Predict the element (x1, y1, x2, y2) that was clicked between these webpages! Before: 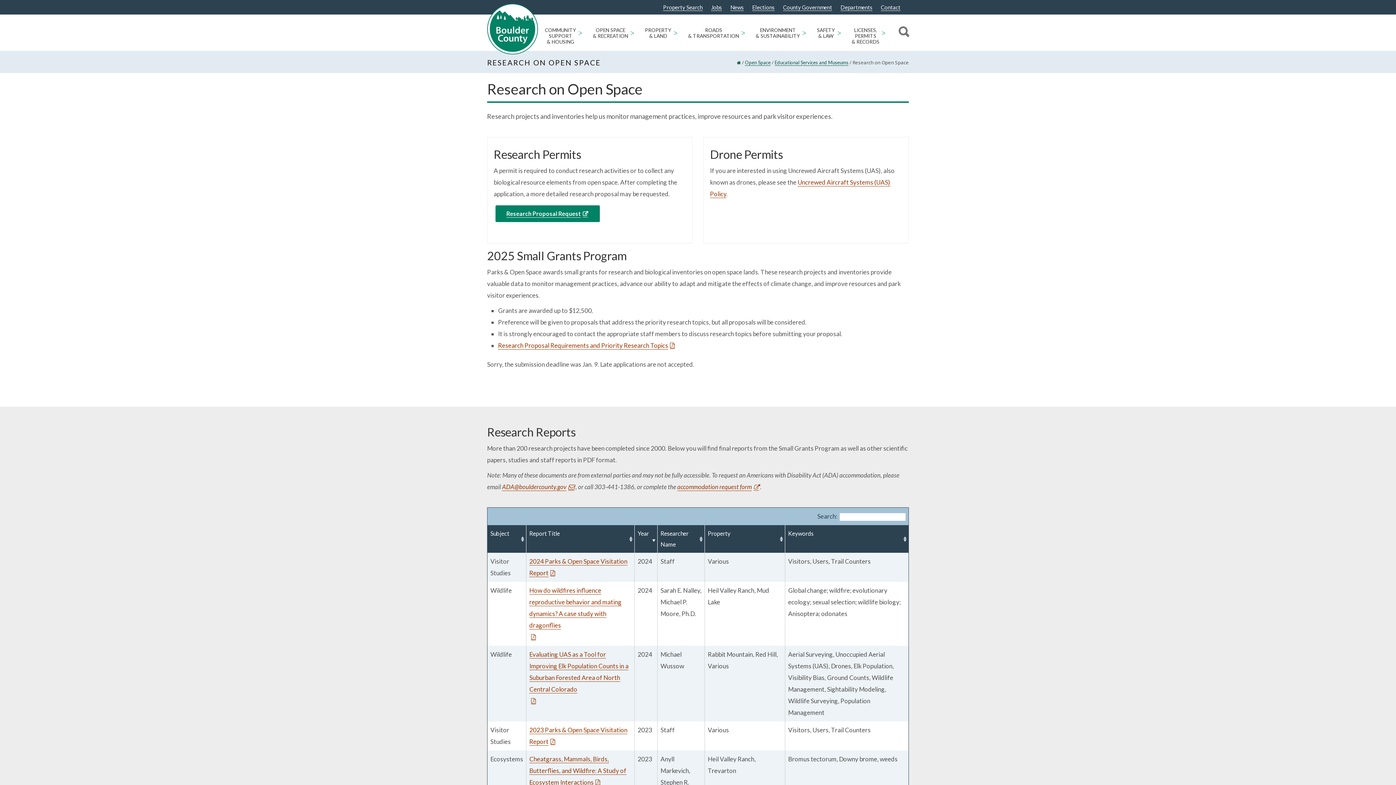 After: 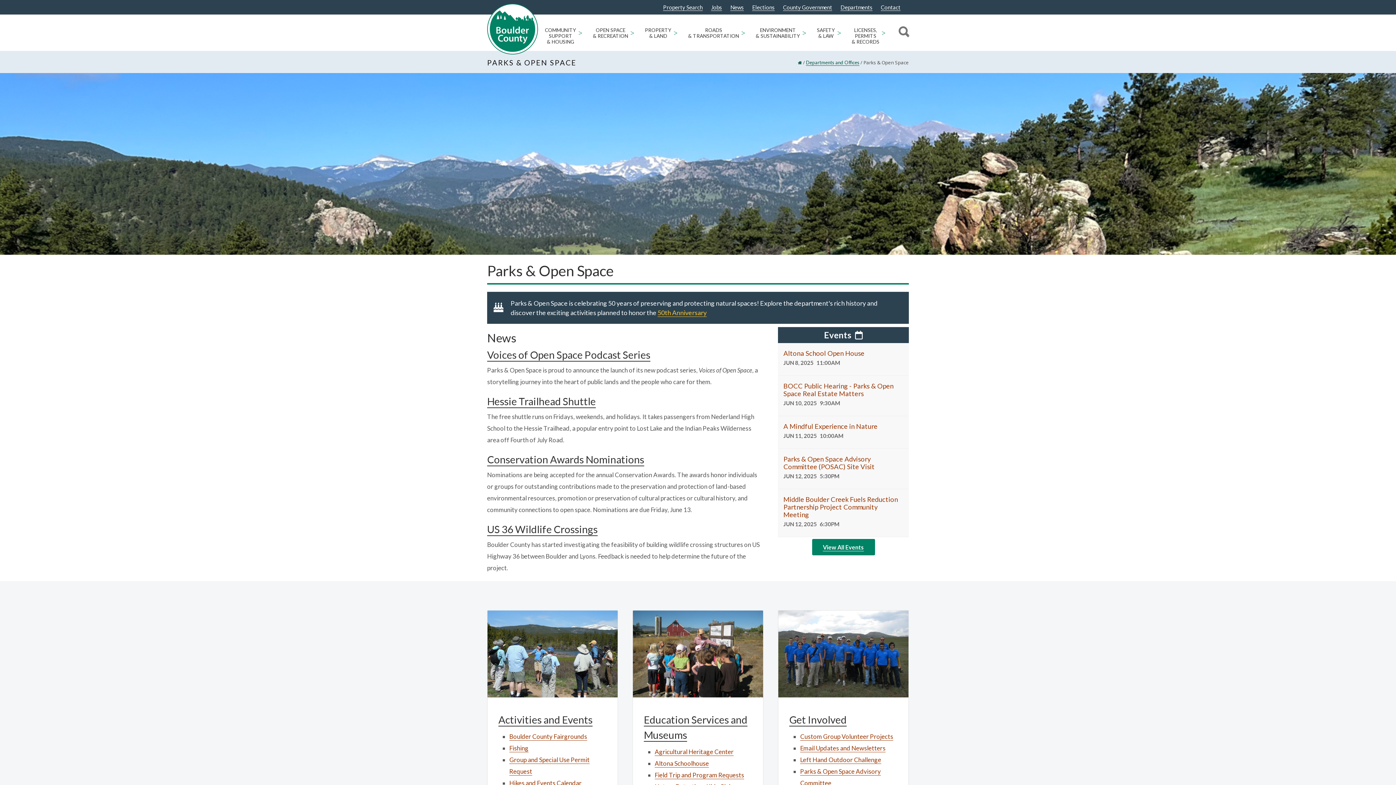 Action: label: Open Space bbox: (745, 59, 770, 65)